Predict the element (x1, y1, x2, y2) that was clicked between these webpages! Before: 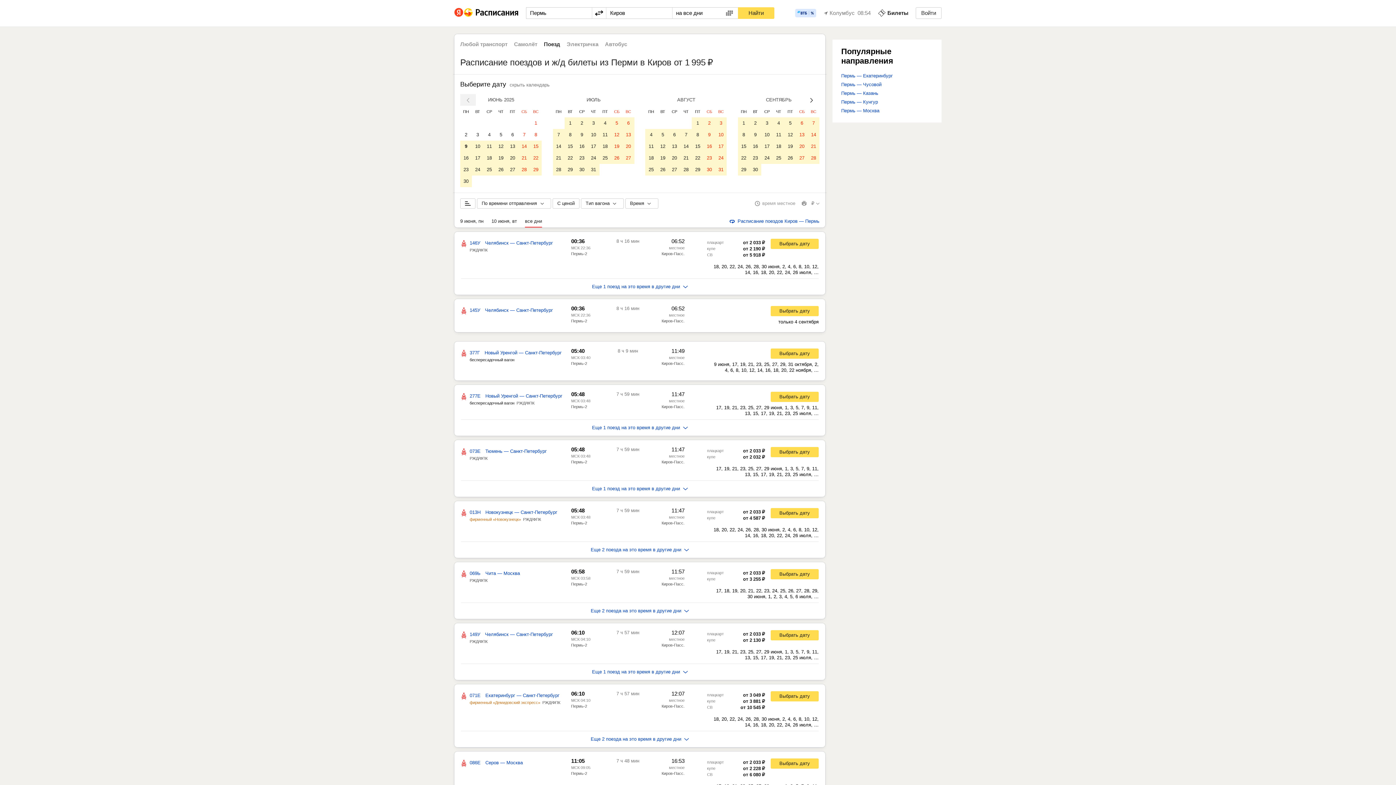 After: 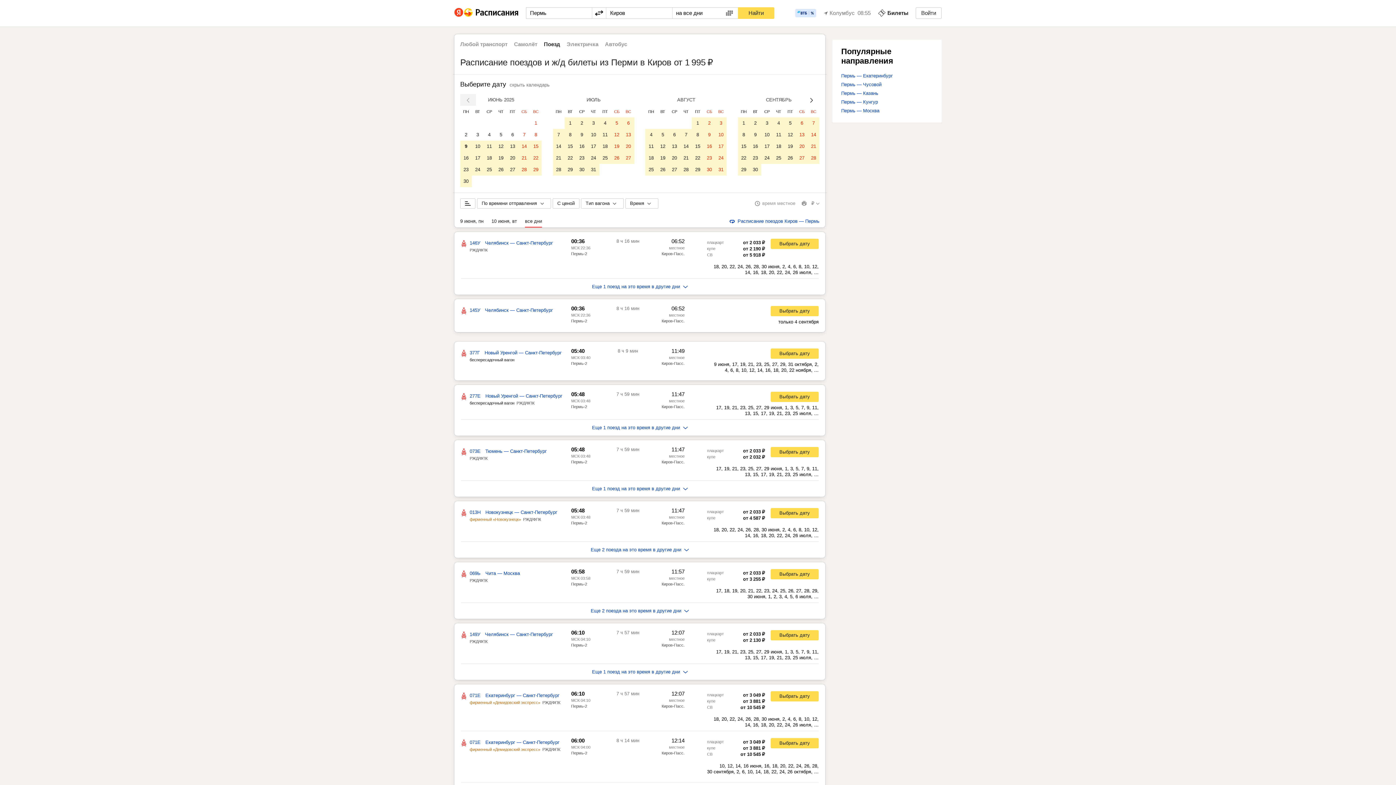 Action: bbox: (461, 732, 818, 747) label: Еще 2 поезда на это время в другие дни